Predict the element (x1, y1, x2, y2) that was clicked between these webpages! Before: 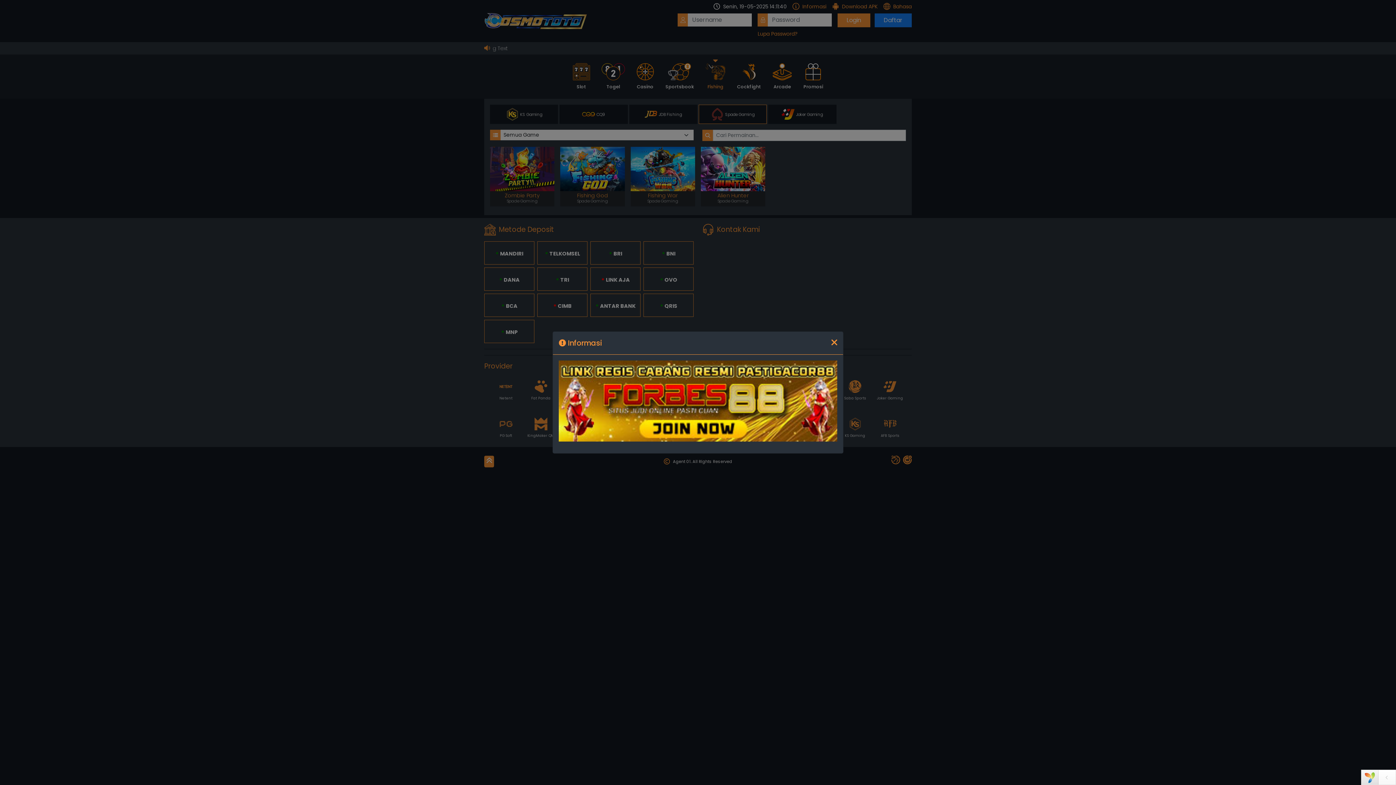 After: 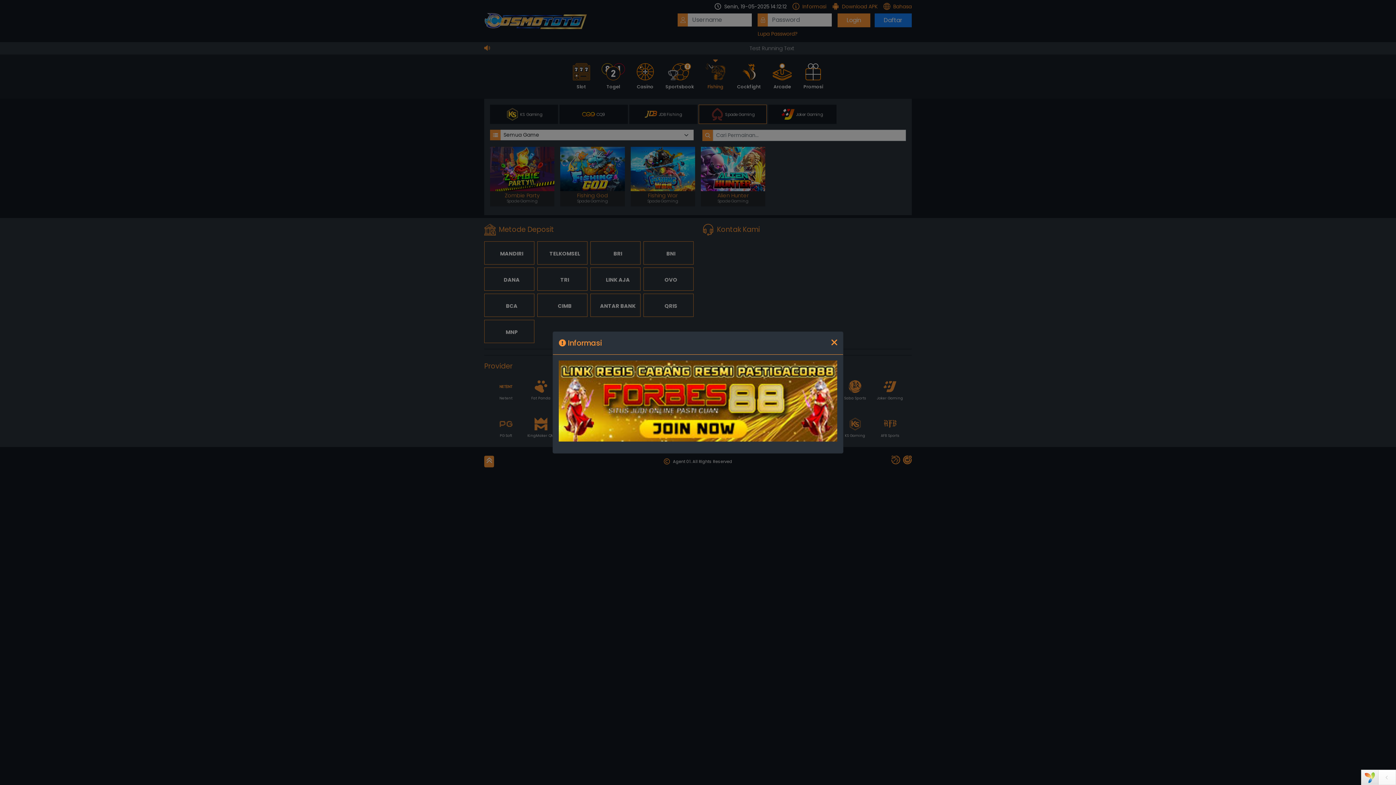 Action: bbox: (558, 396, 837, 405)